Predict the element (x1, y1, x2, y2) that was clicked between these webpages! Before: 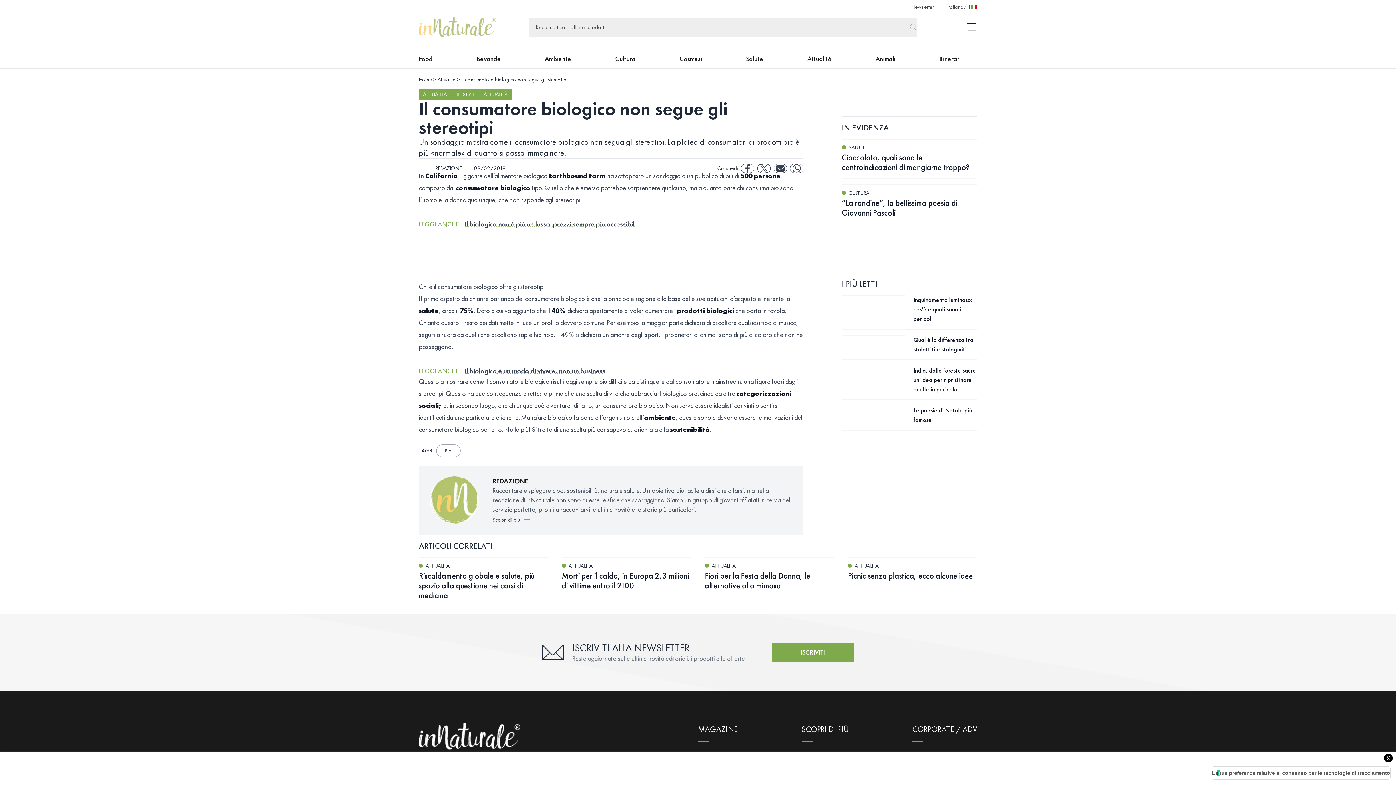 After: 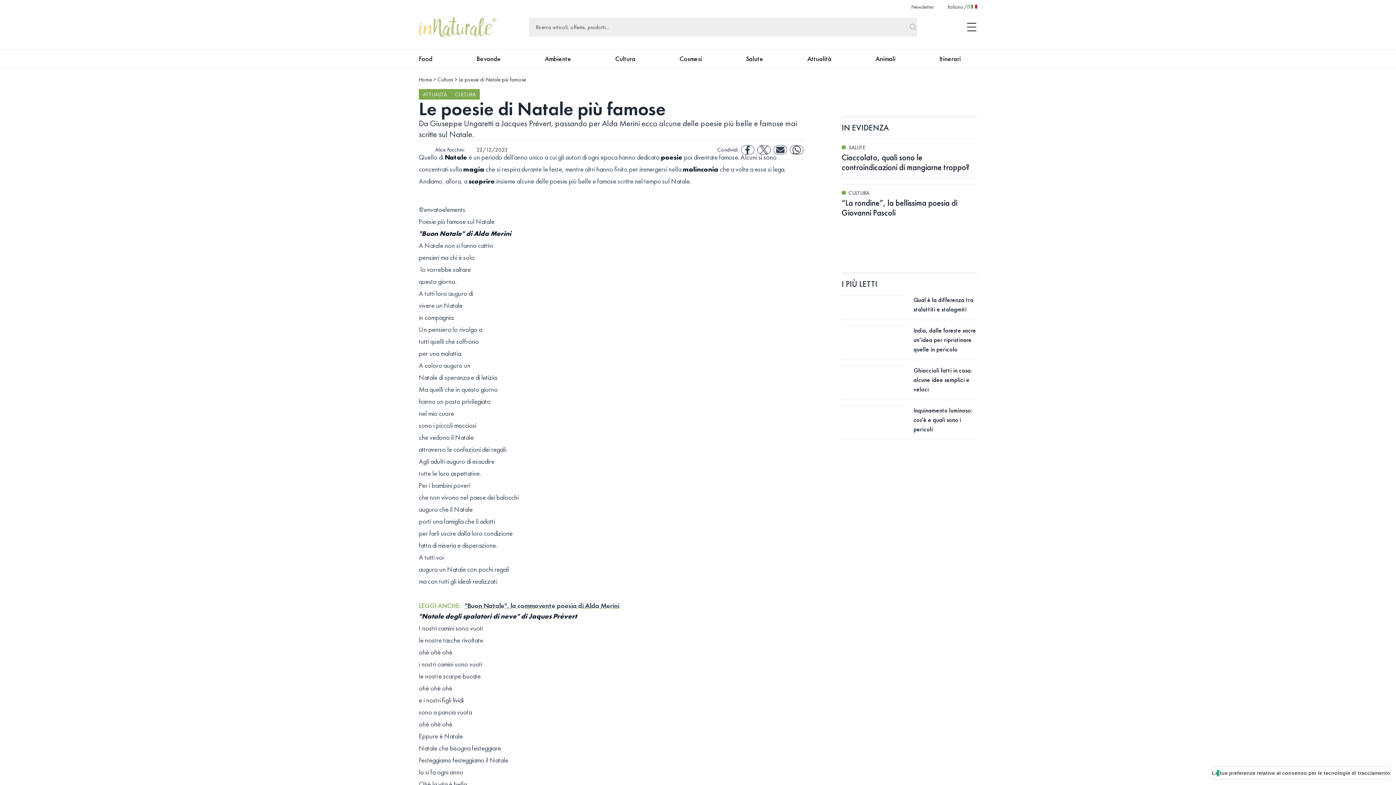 Action: bbox: (841, 405, 905, 406)